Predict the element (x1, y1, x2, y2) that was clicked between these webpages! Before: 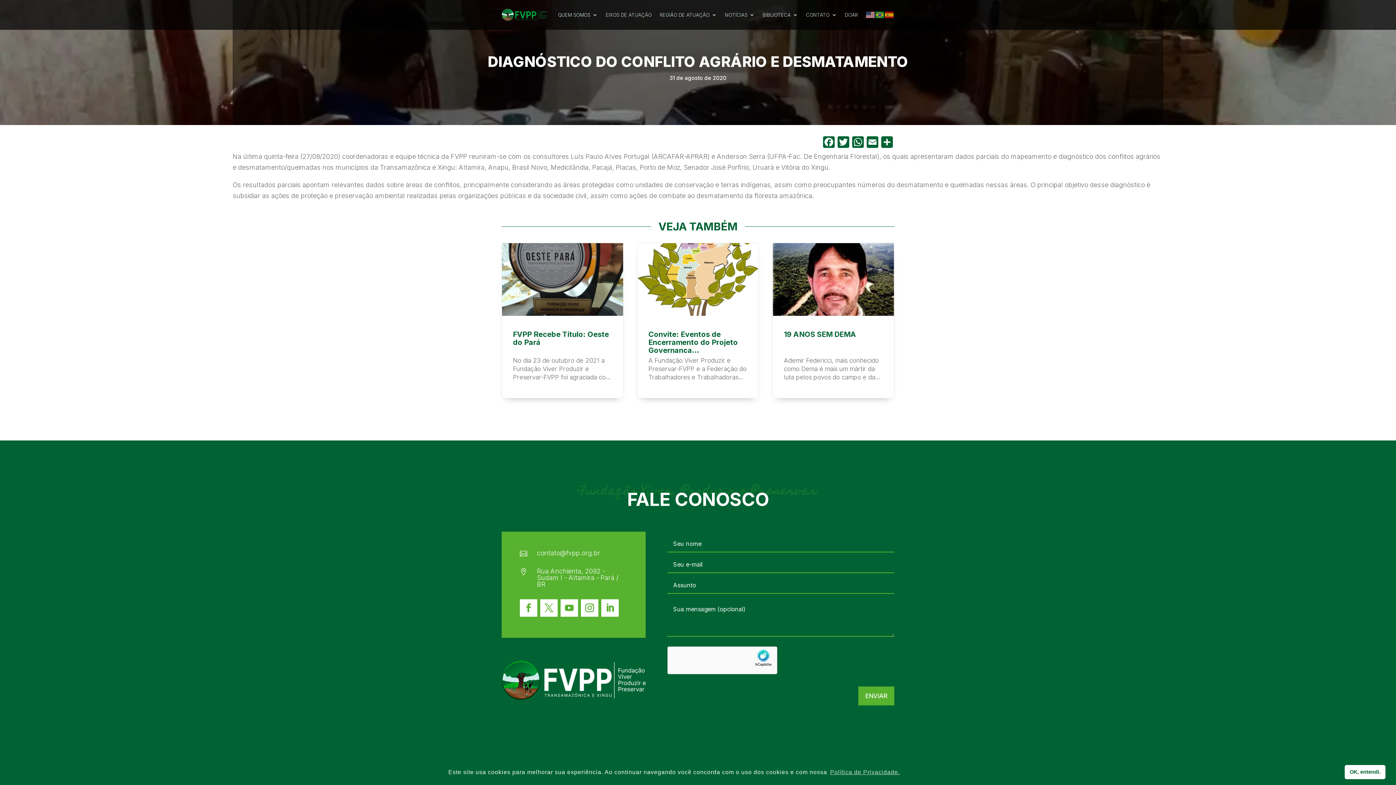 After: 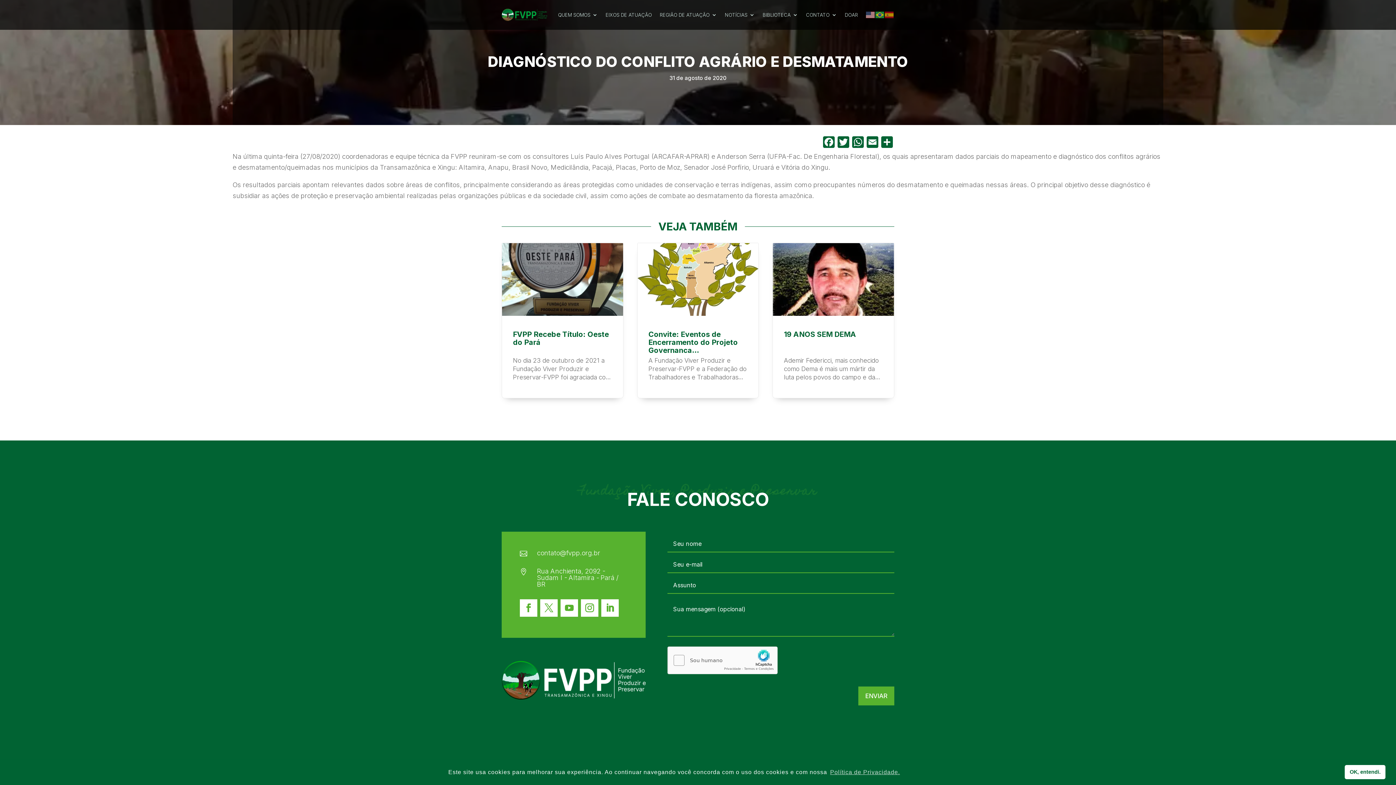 Action: bbox: (885, 11, 894, 18)